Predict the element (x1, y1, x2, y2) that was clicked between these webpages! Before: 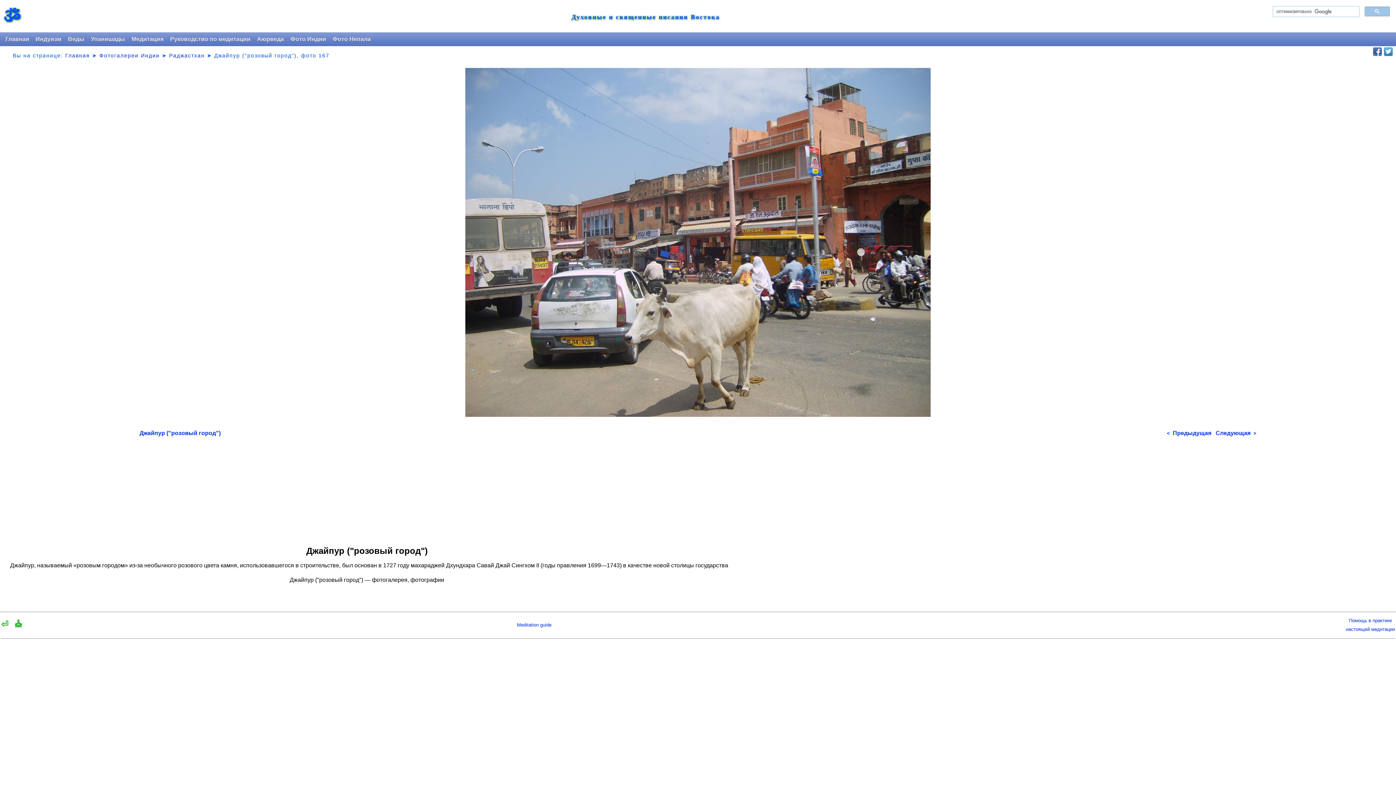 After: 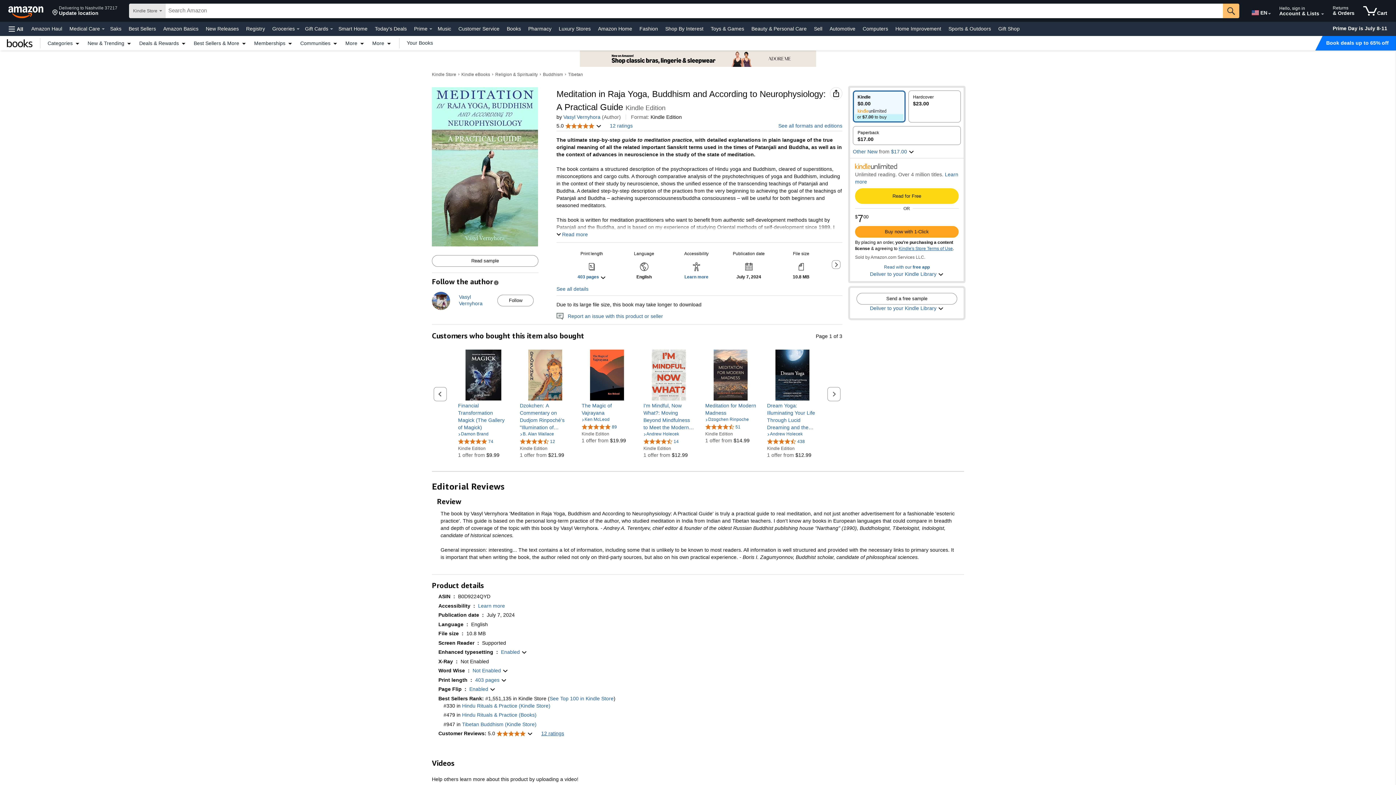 Action: label: Meditation guide bbox: (517, 622, 551, 628)